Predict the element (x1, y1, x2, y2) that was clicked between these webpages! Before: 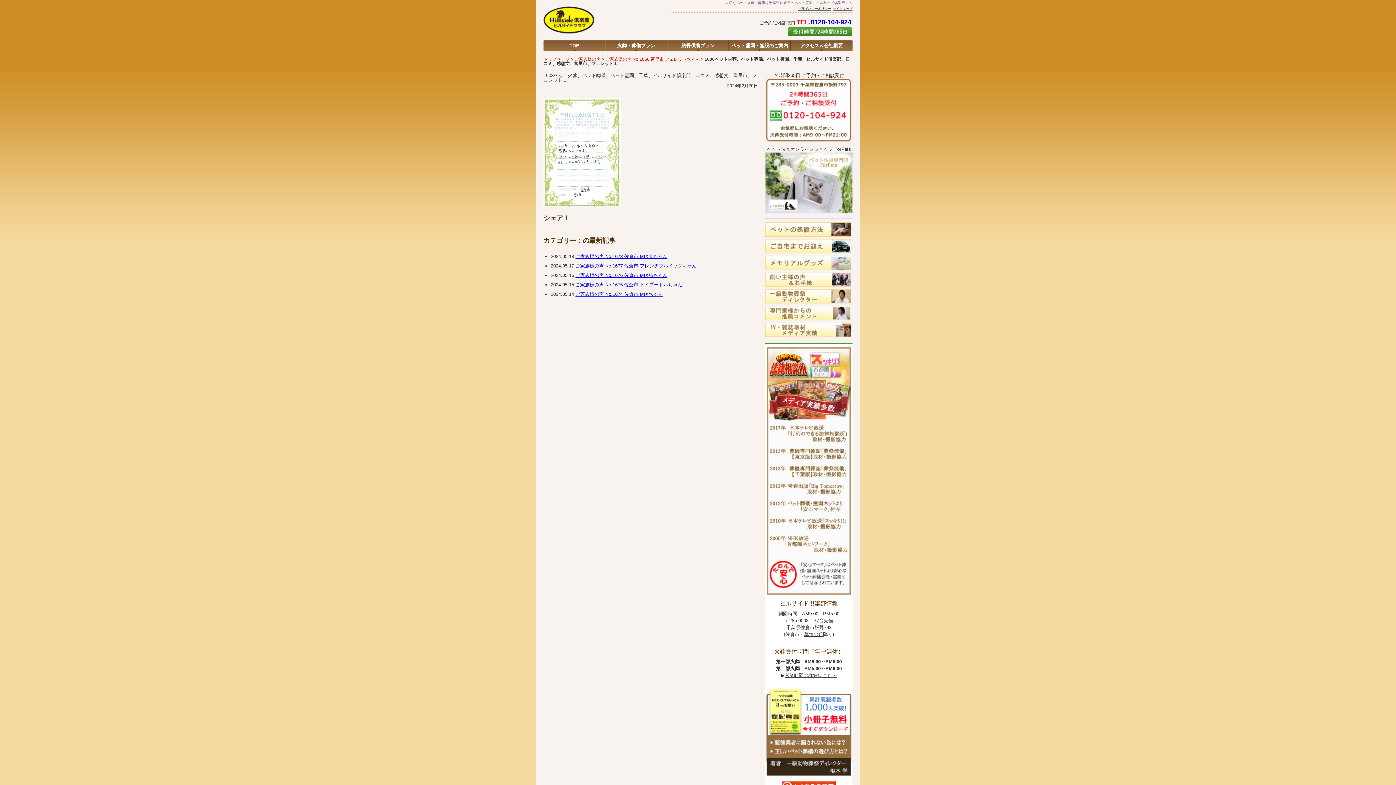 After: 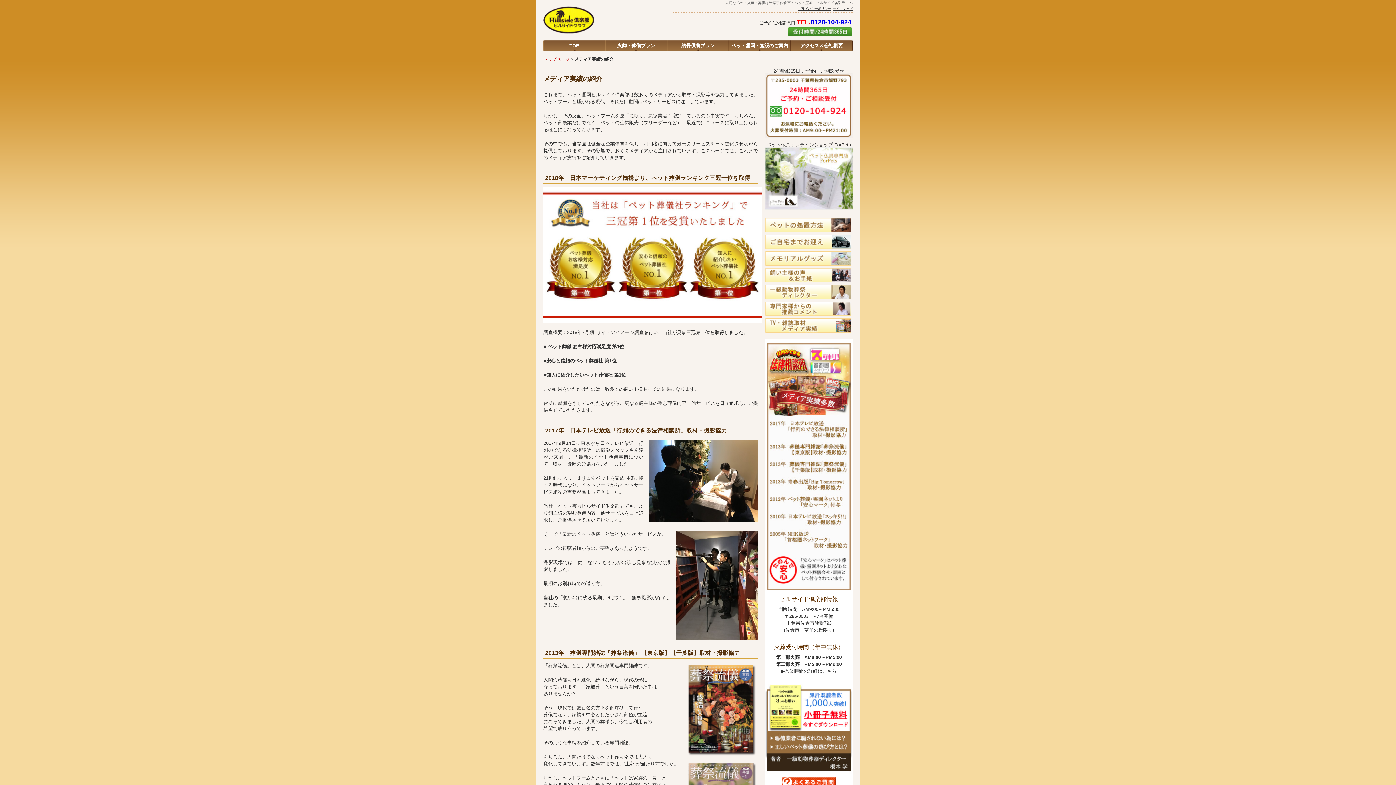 Action: bbox: (765, 332, 851, 338)